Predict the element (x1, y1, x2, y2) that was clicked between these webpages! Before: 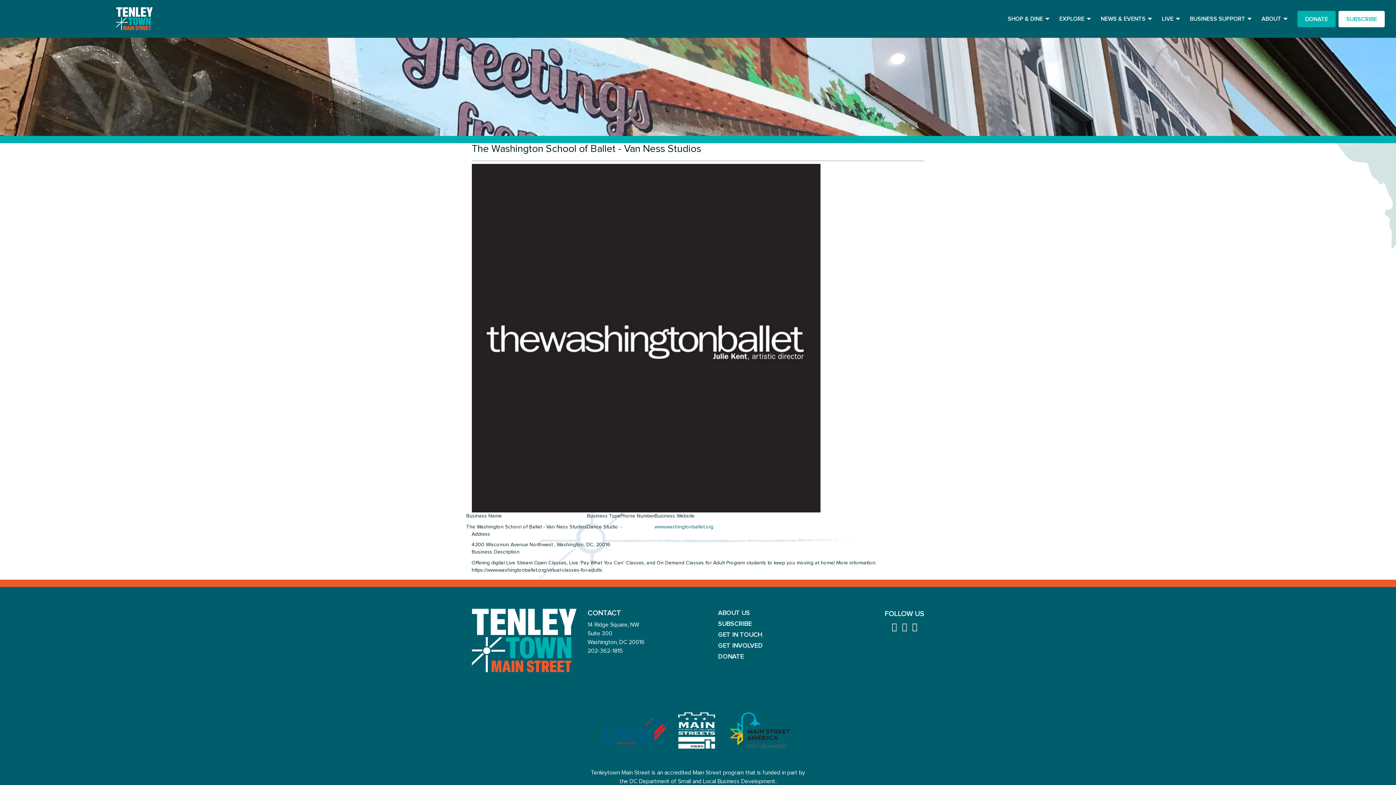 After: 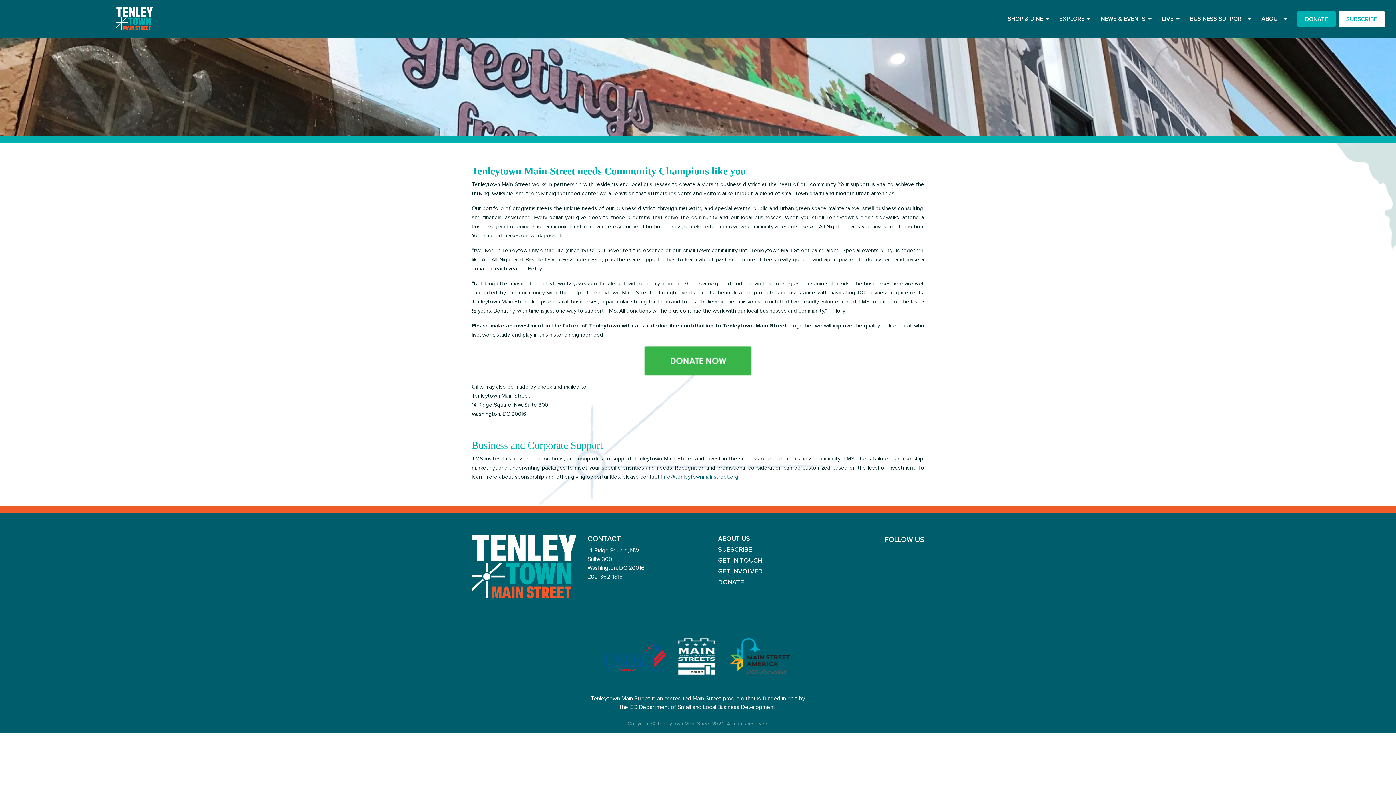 Action: bbox: (1297, 10, 1336, 27) label: DONATE